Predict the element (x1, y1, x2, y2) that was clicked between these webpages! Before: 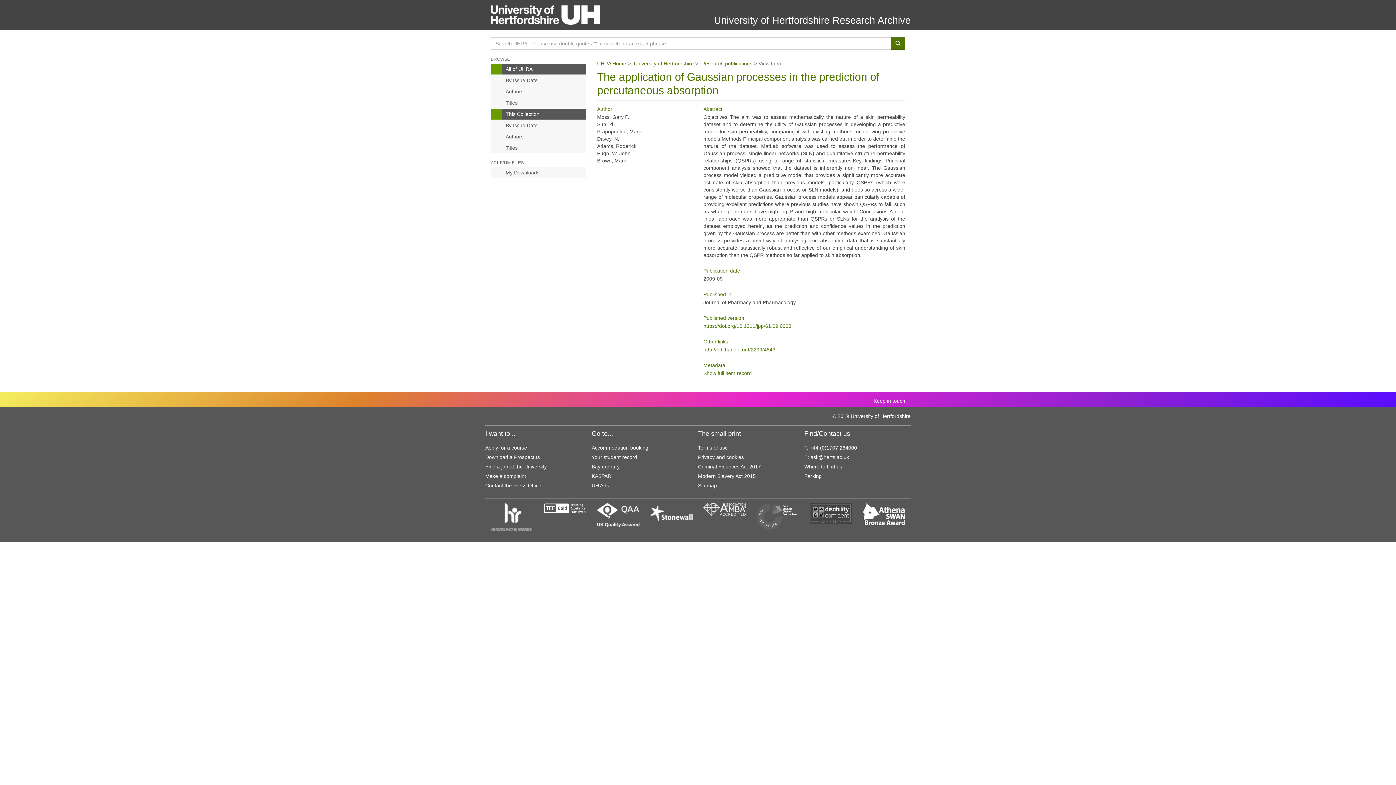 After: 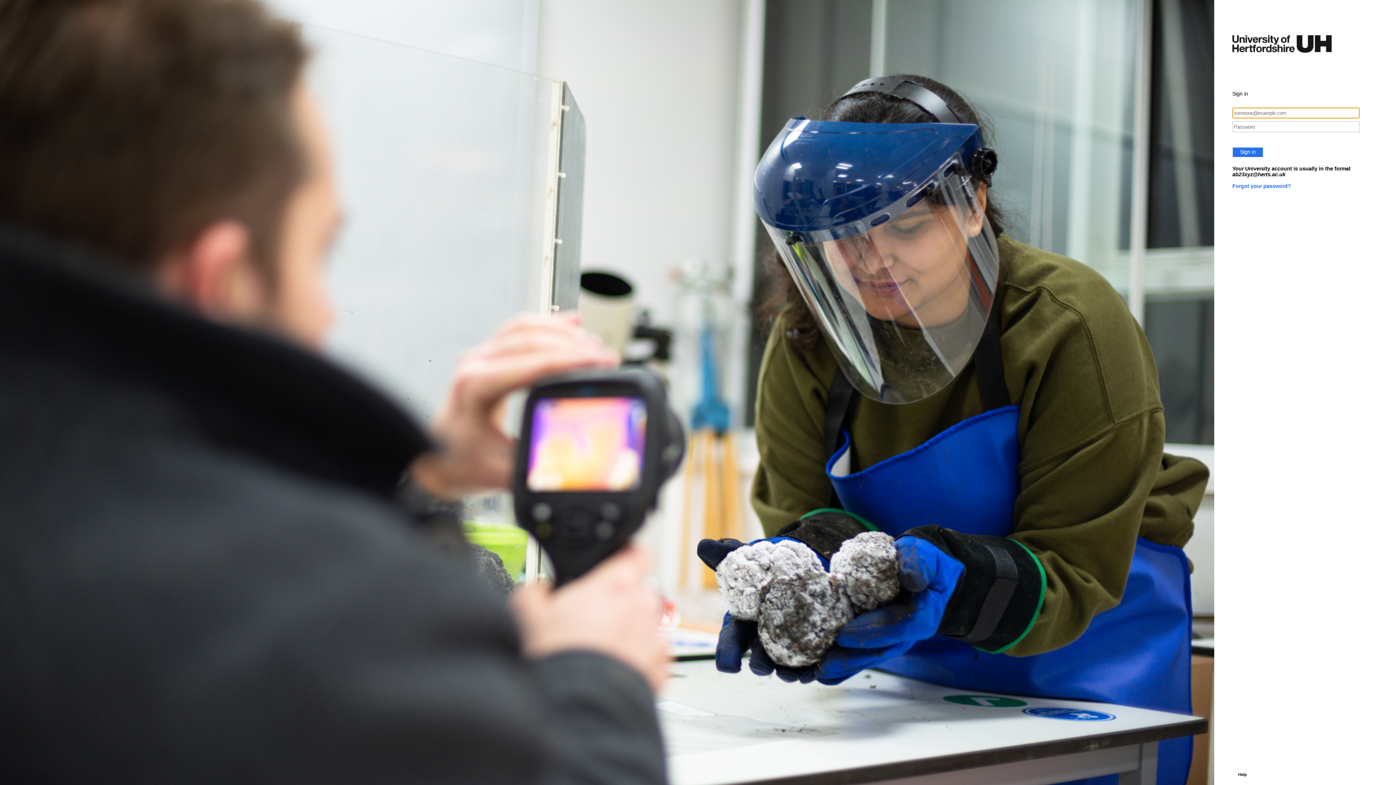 Action: bbox: (698, 482, 717, 488) label: Sitemap